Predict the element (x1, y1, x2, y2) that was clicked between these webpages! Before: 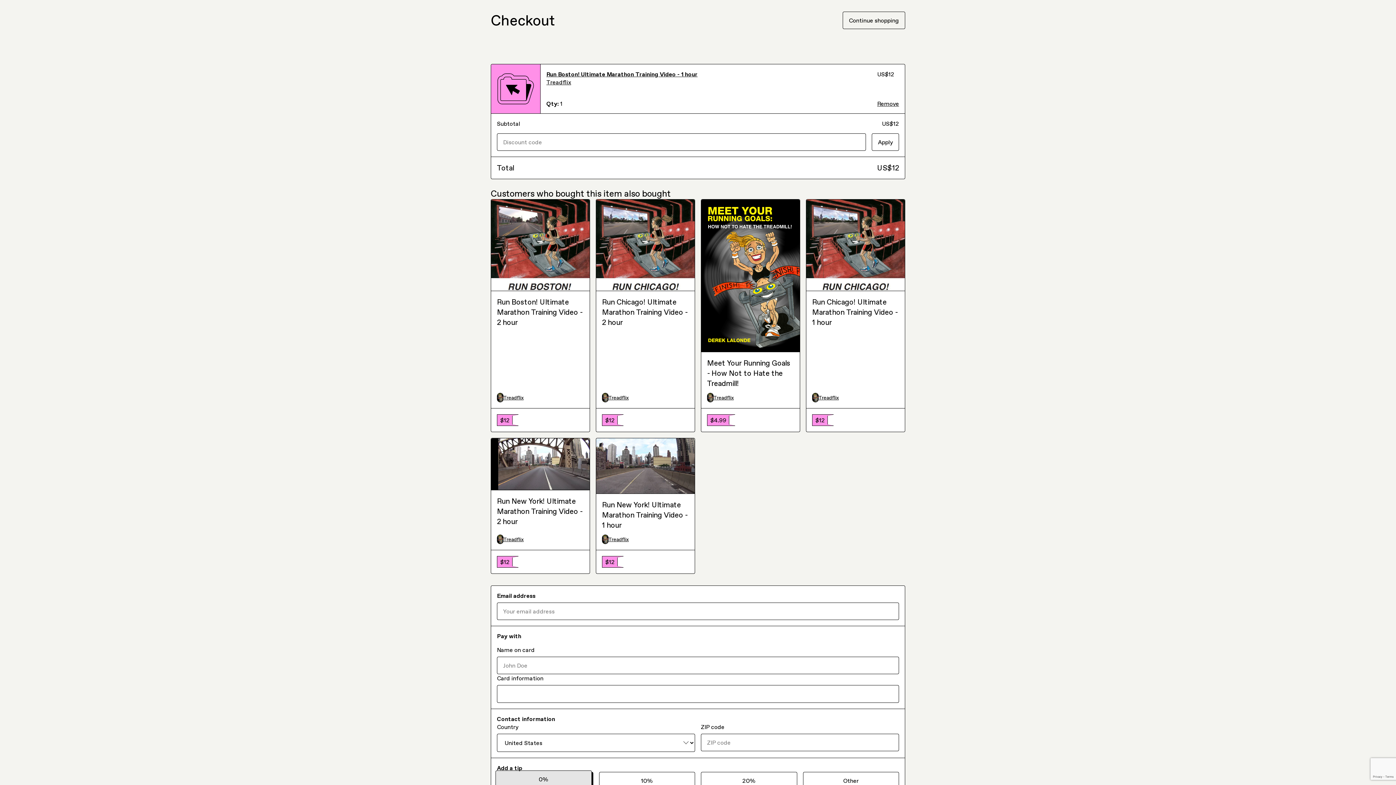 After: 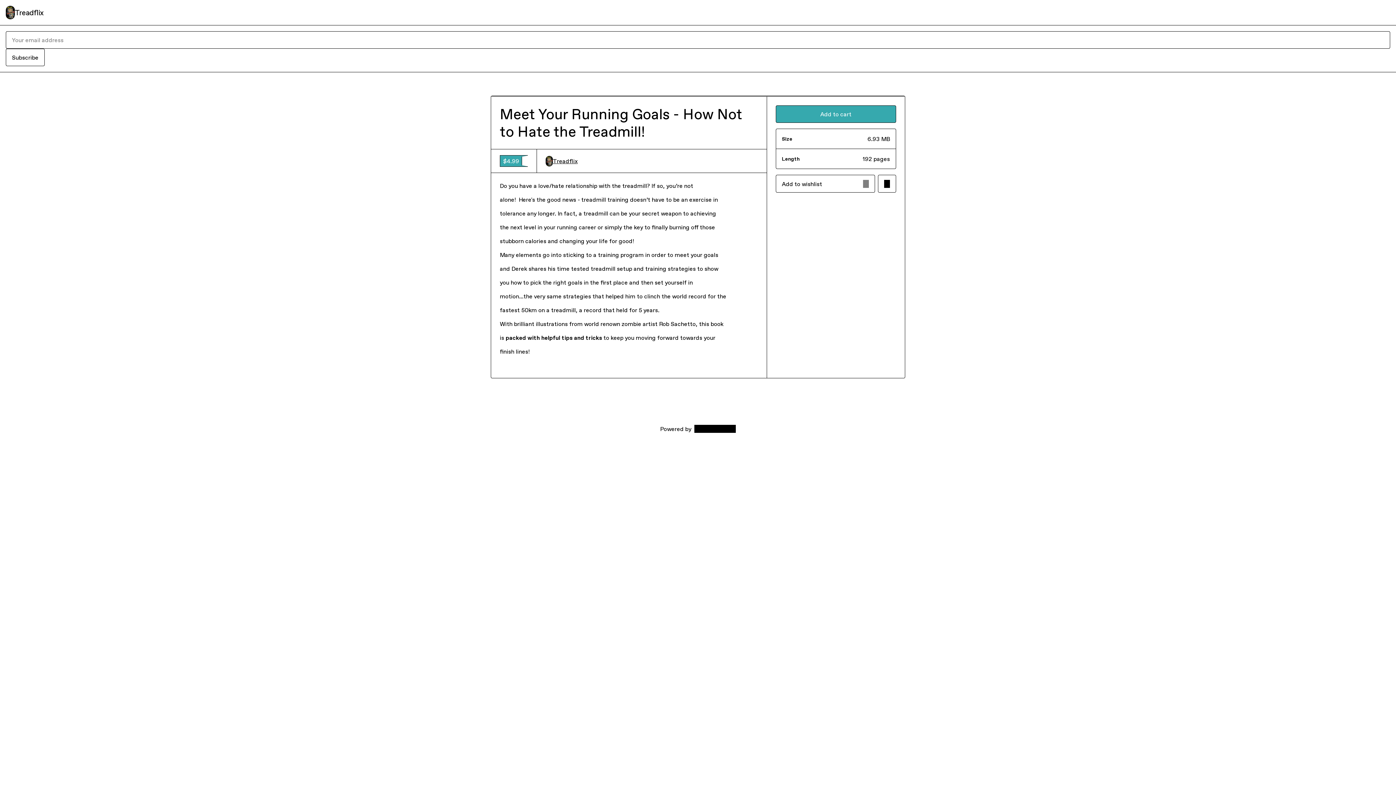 Action: bbox: (707, 213, 794, 244) label: Meet Your Running Goals - How Not to Hate the Treadmill!